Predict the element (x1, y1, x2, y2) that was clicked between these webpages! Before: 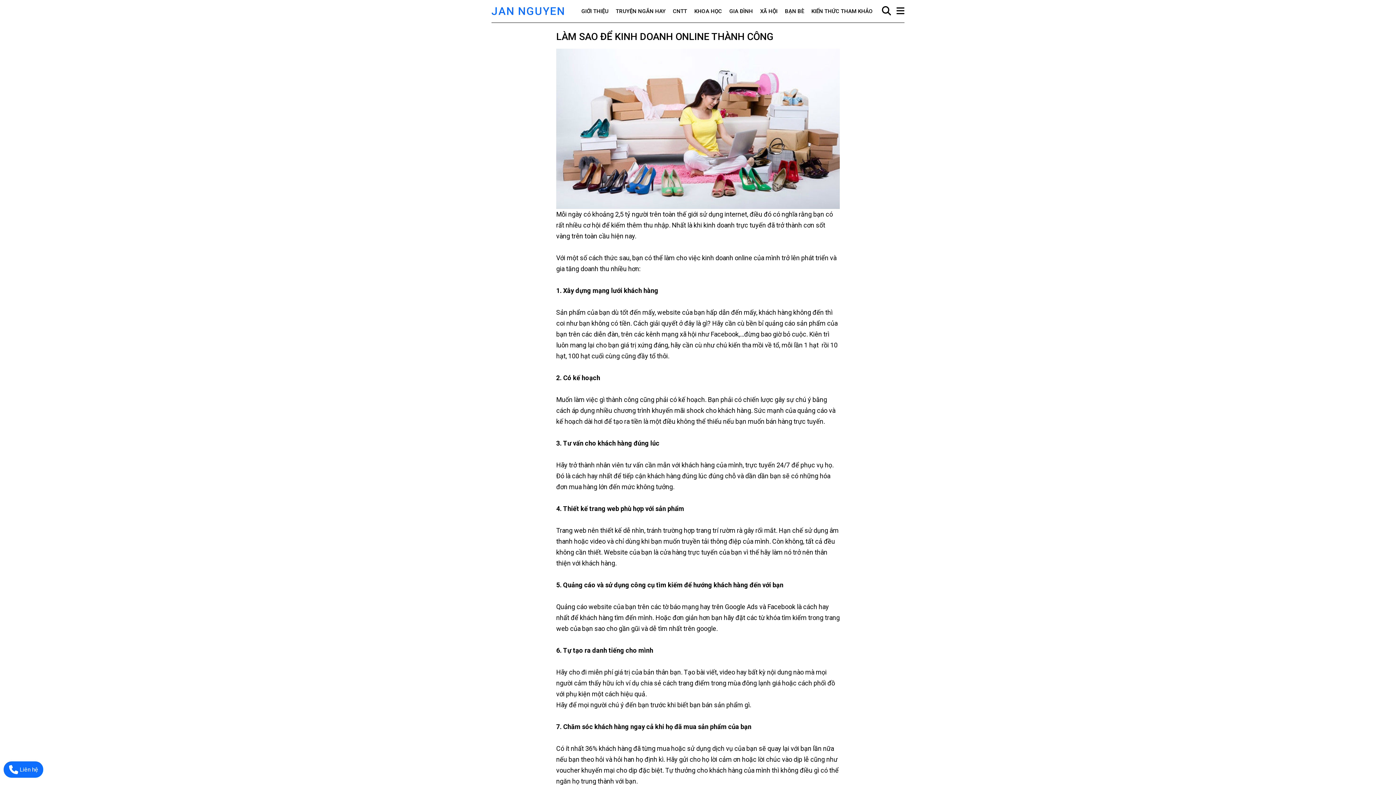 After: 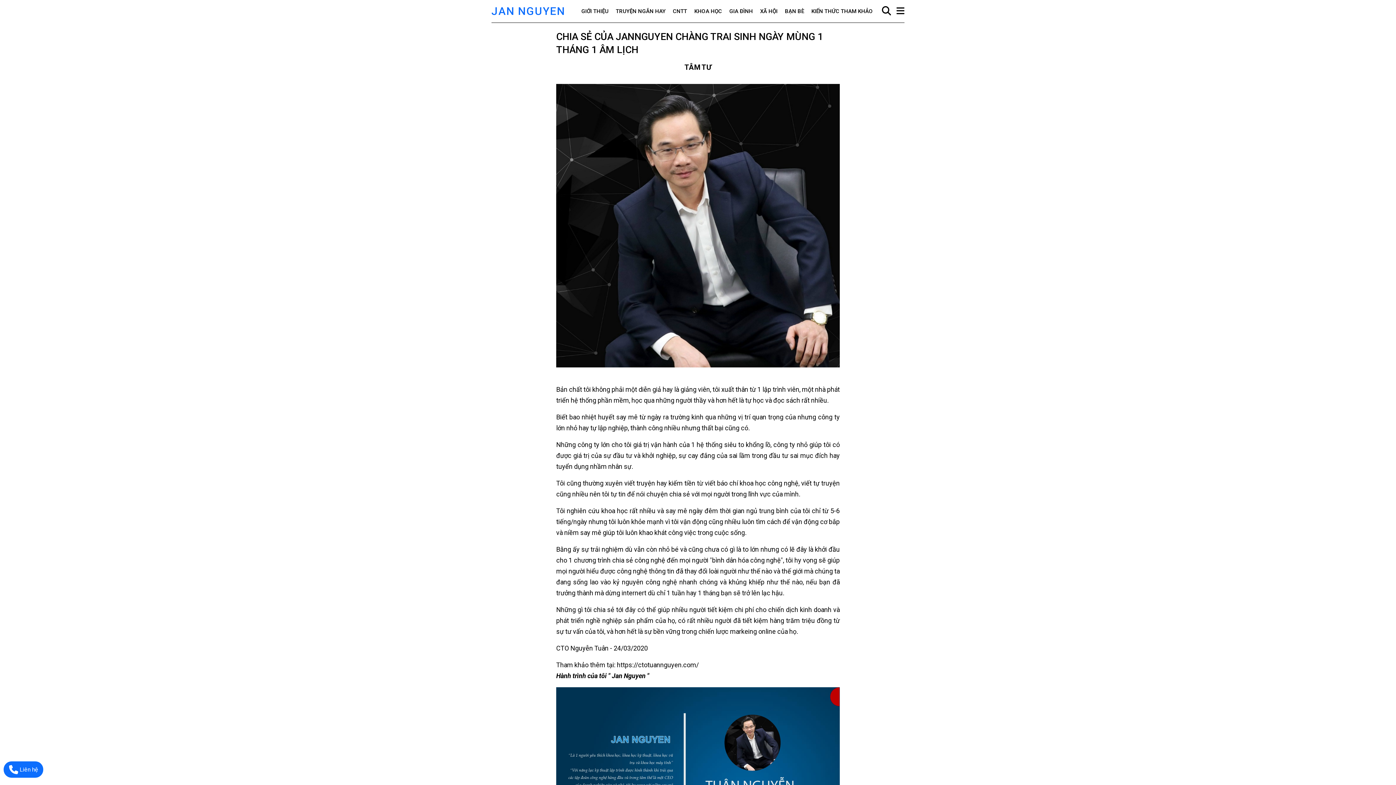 Action: bbox: (577, 5, 612, 17) label: GIỚI THIỆU